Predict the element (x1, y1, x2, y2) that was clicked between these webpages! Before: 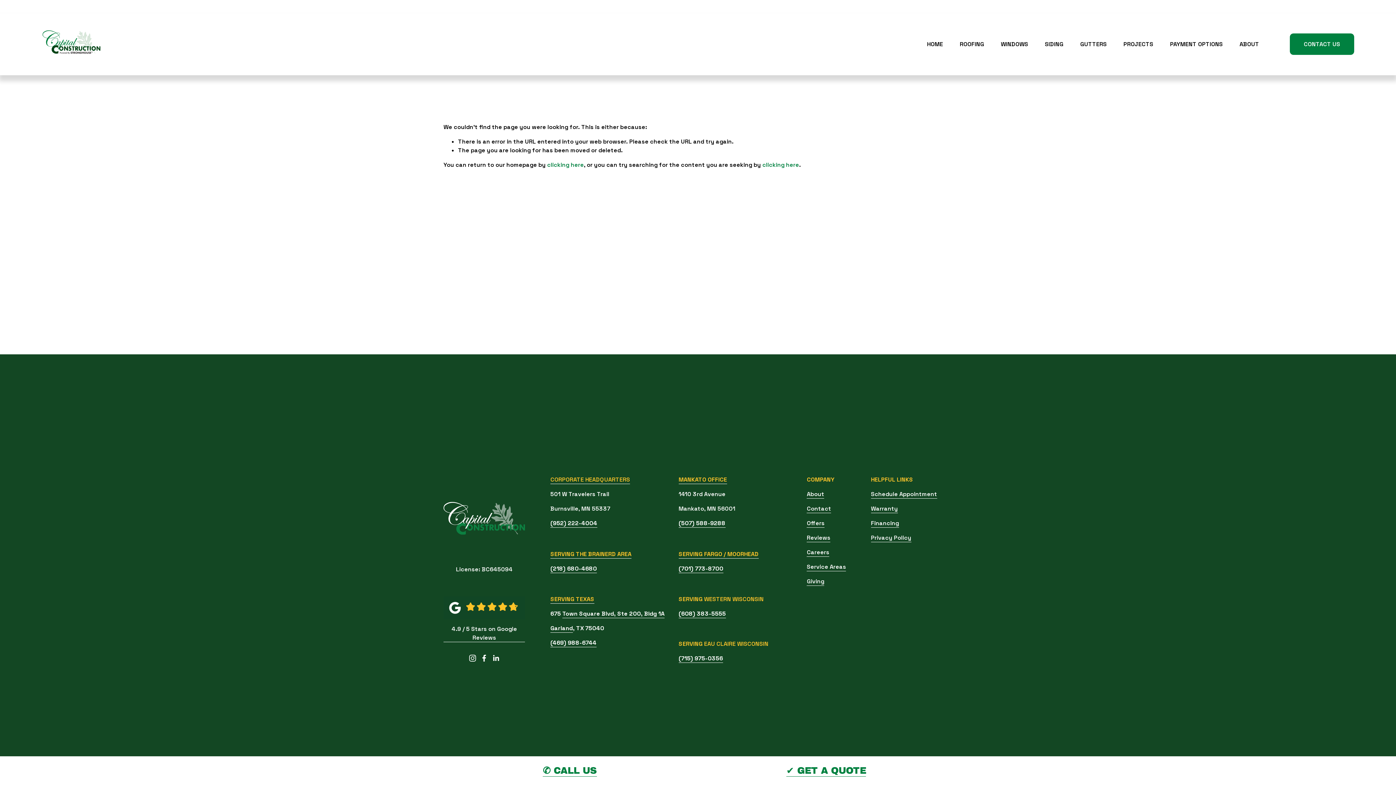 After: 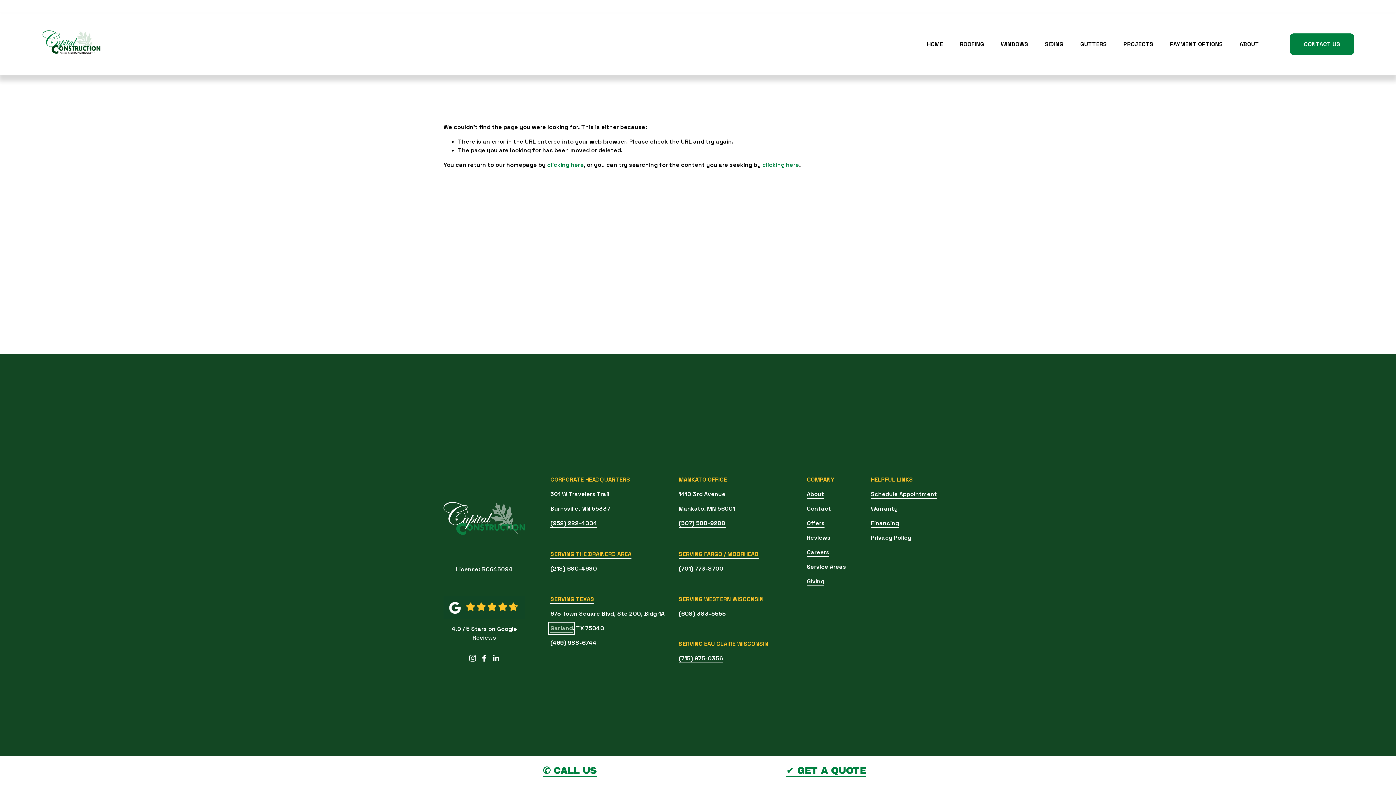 Action: label: Garland bbox: (550, 624, 573, 632)